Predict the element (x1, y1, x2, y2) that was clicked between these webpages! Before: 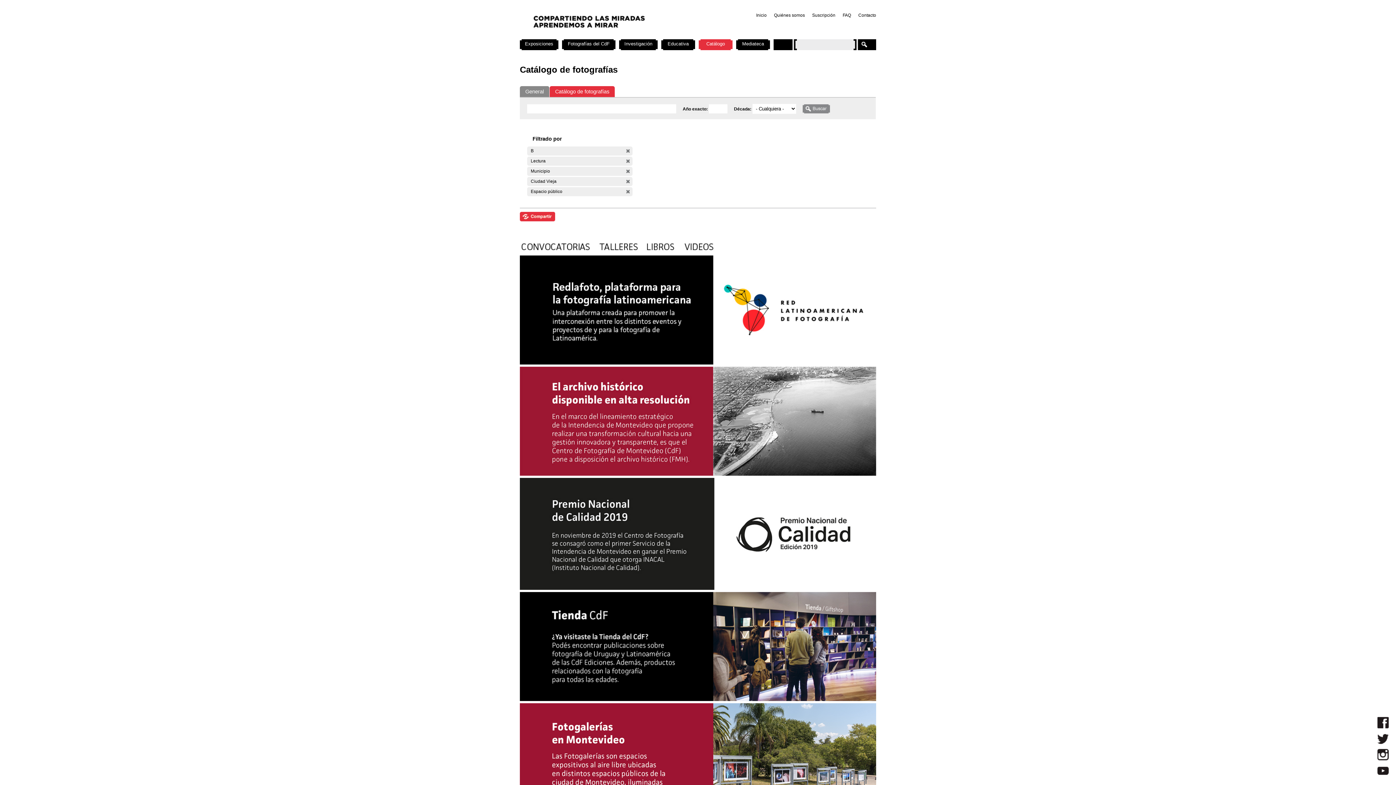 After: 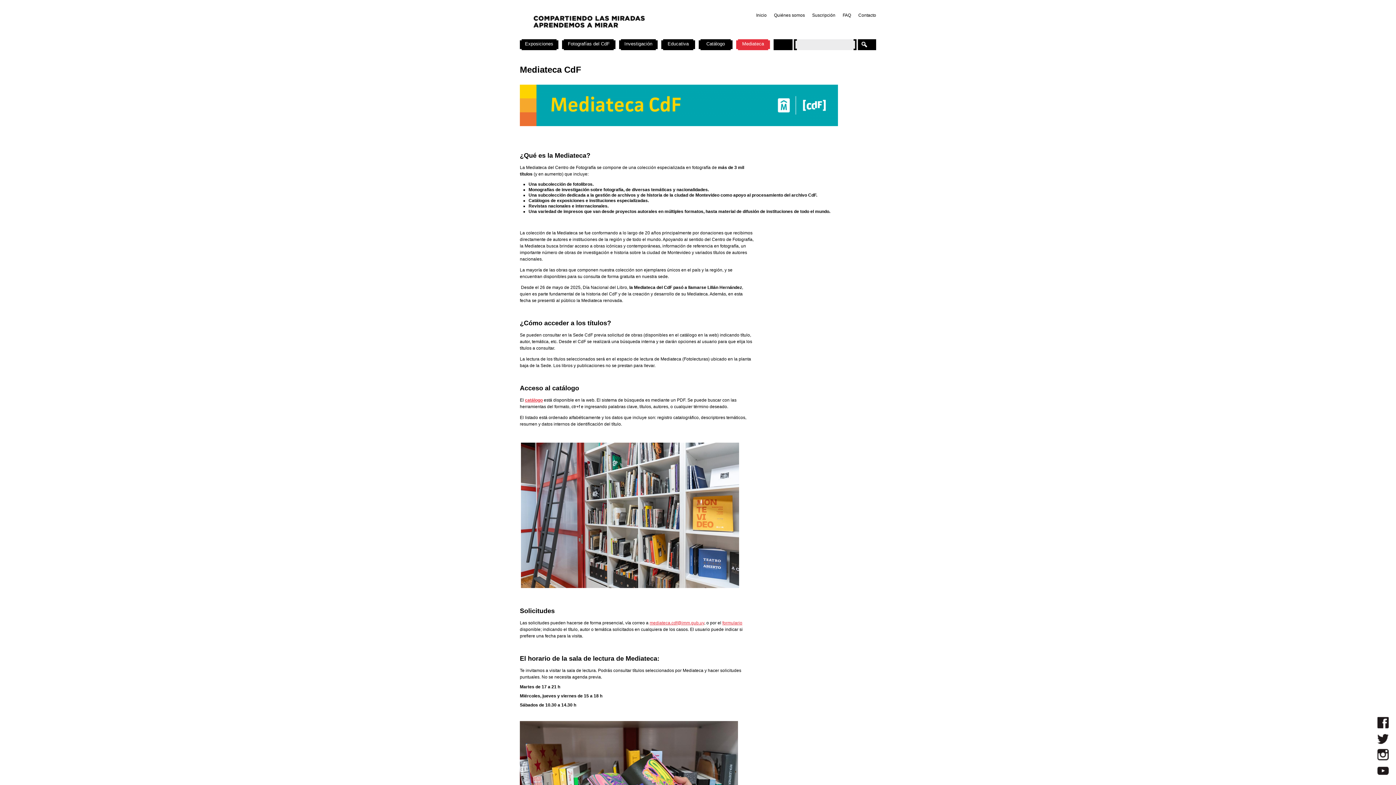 Action: label: Mediateca bbox: (736, 39, 770, 51)